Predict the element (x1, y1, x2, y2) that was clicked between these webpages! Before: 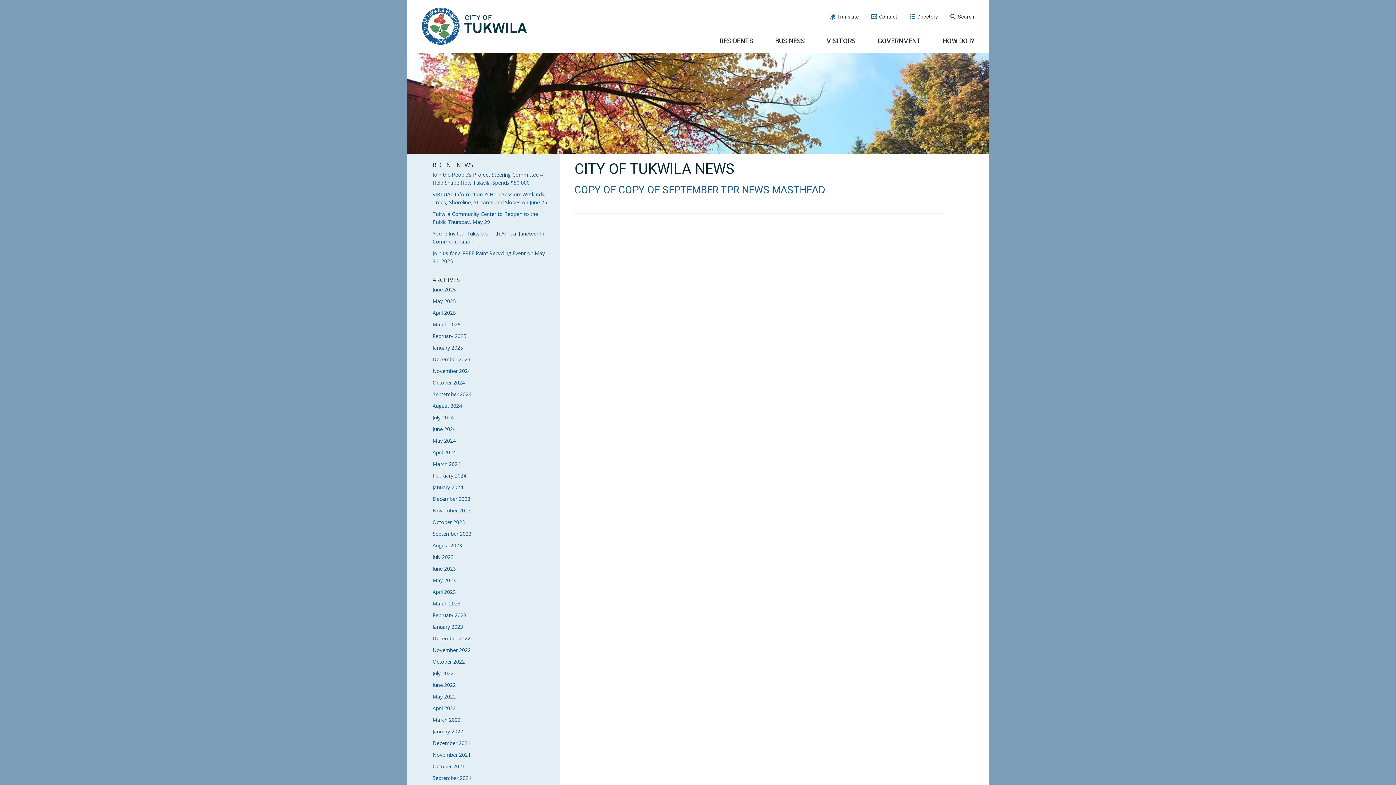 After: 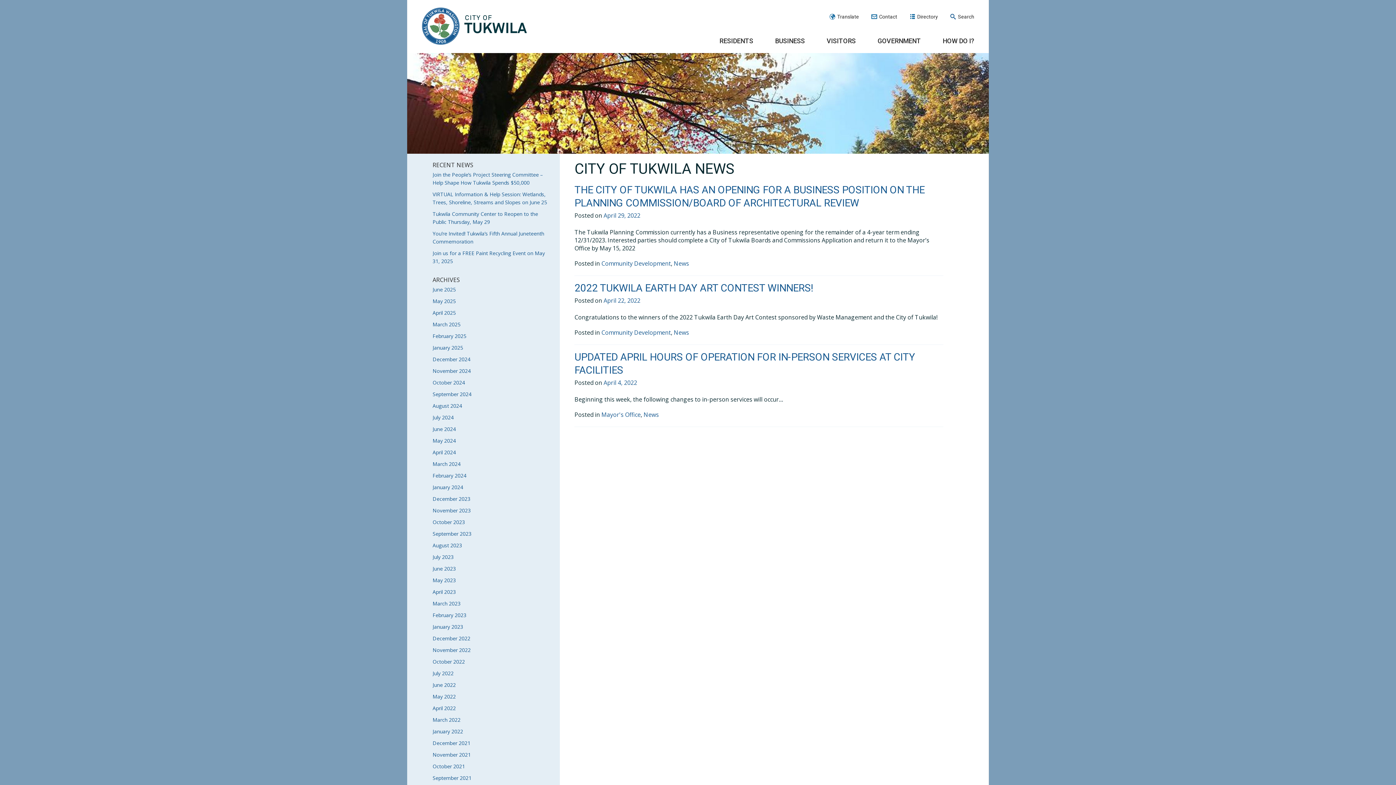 Action: label: April 2022 bbox: (432, 702, 560, 714)